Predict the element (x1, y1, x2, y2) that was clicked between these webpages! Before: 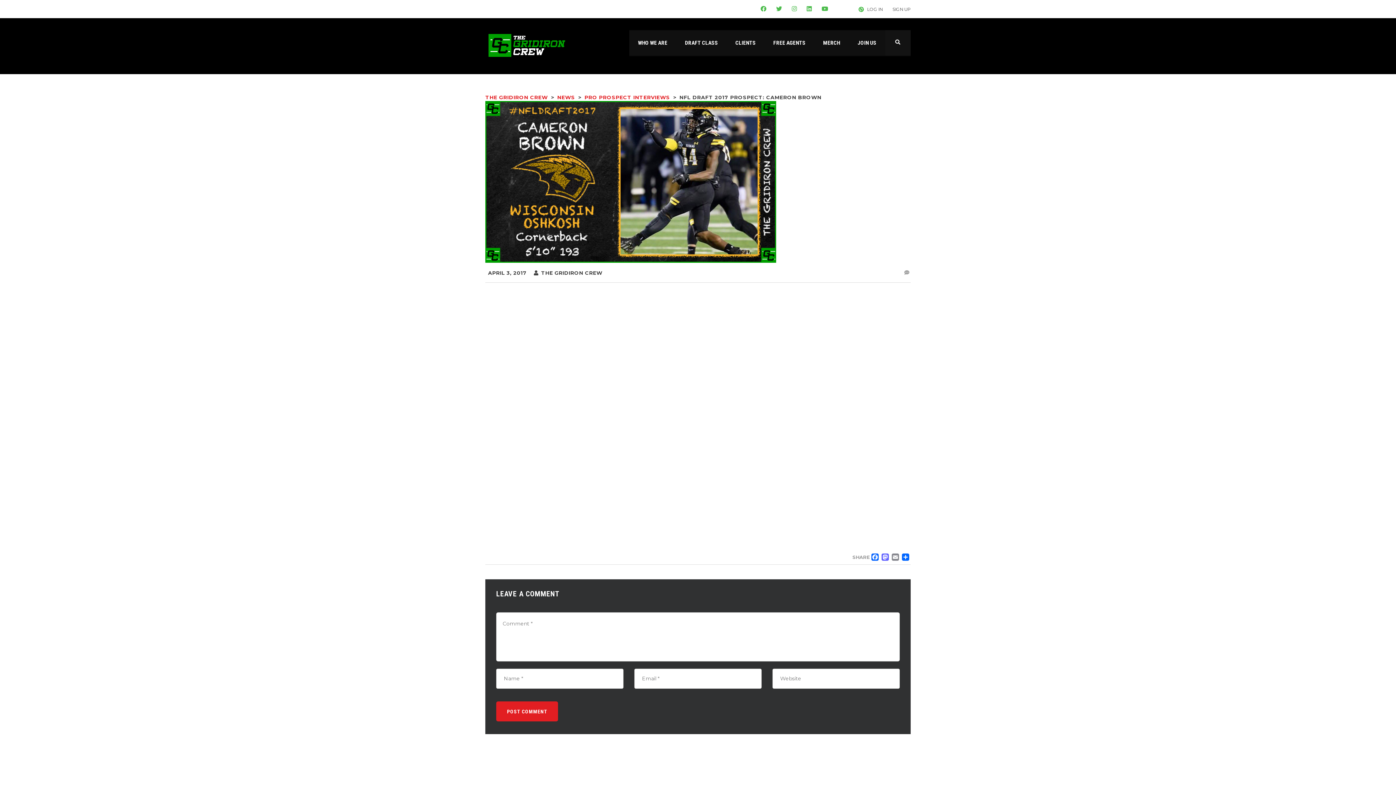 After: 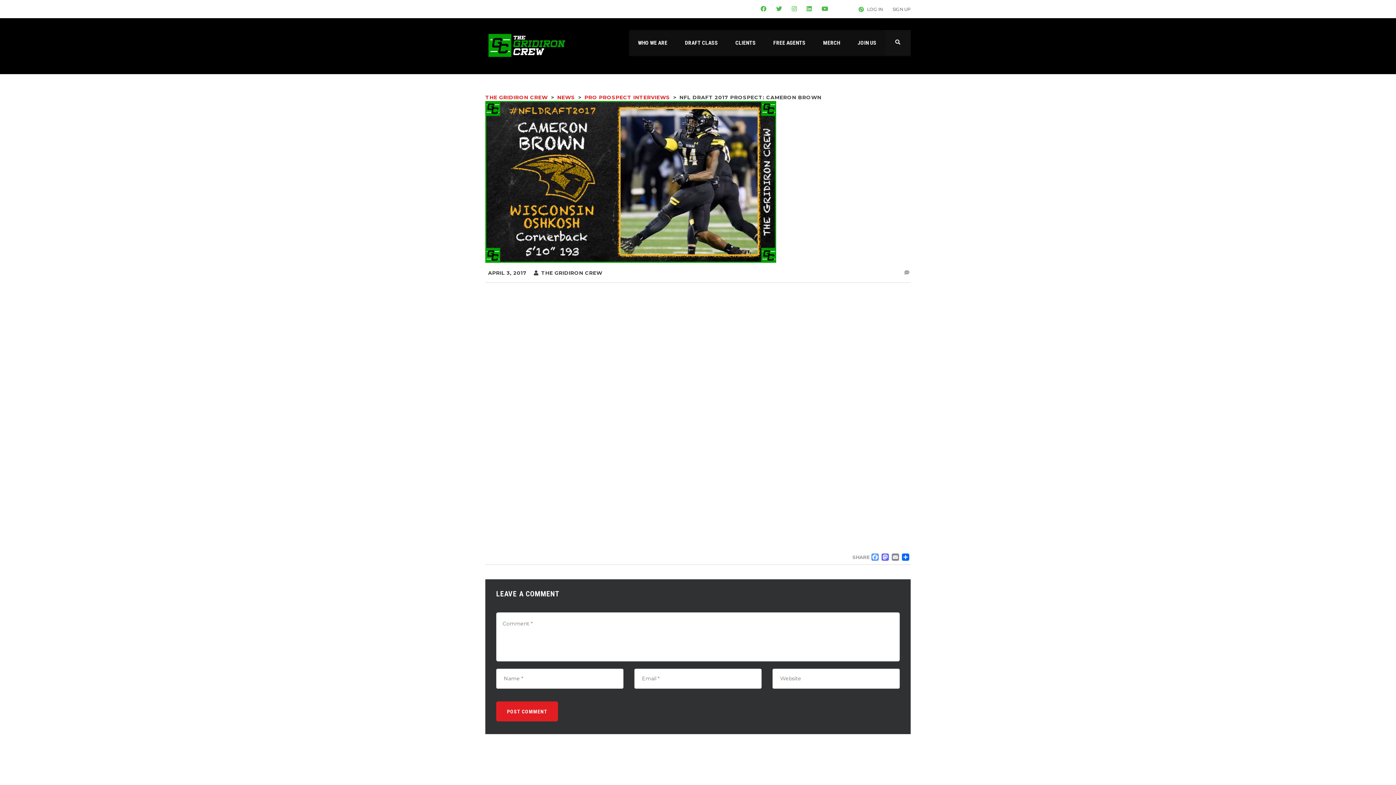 Action: label: FACEBOOK bbox: (870, 553, 880, 560)